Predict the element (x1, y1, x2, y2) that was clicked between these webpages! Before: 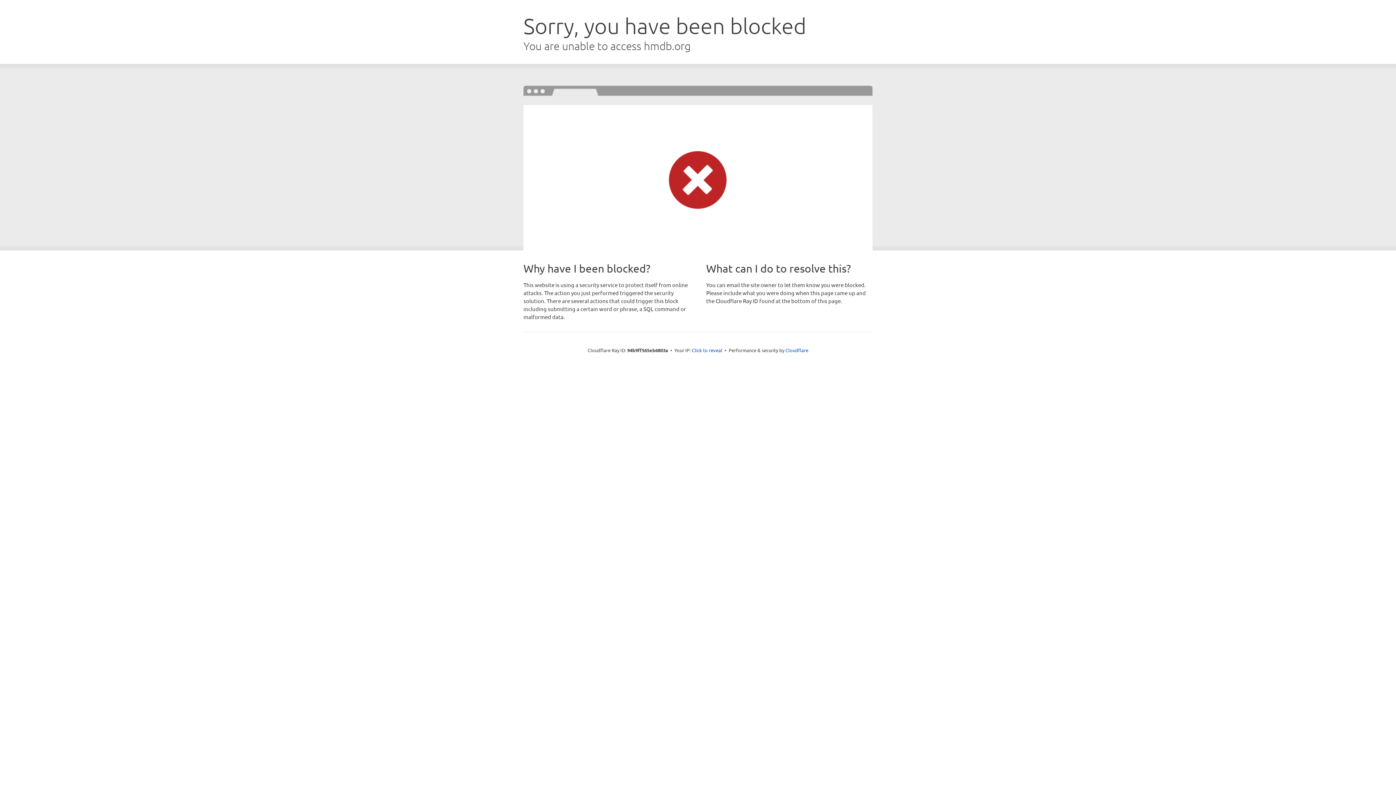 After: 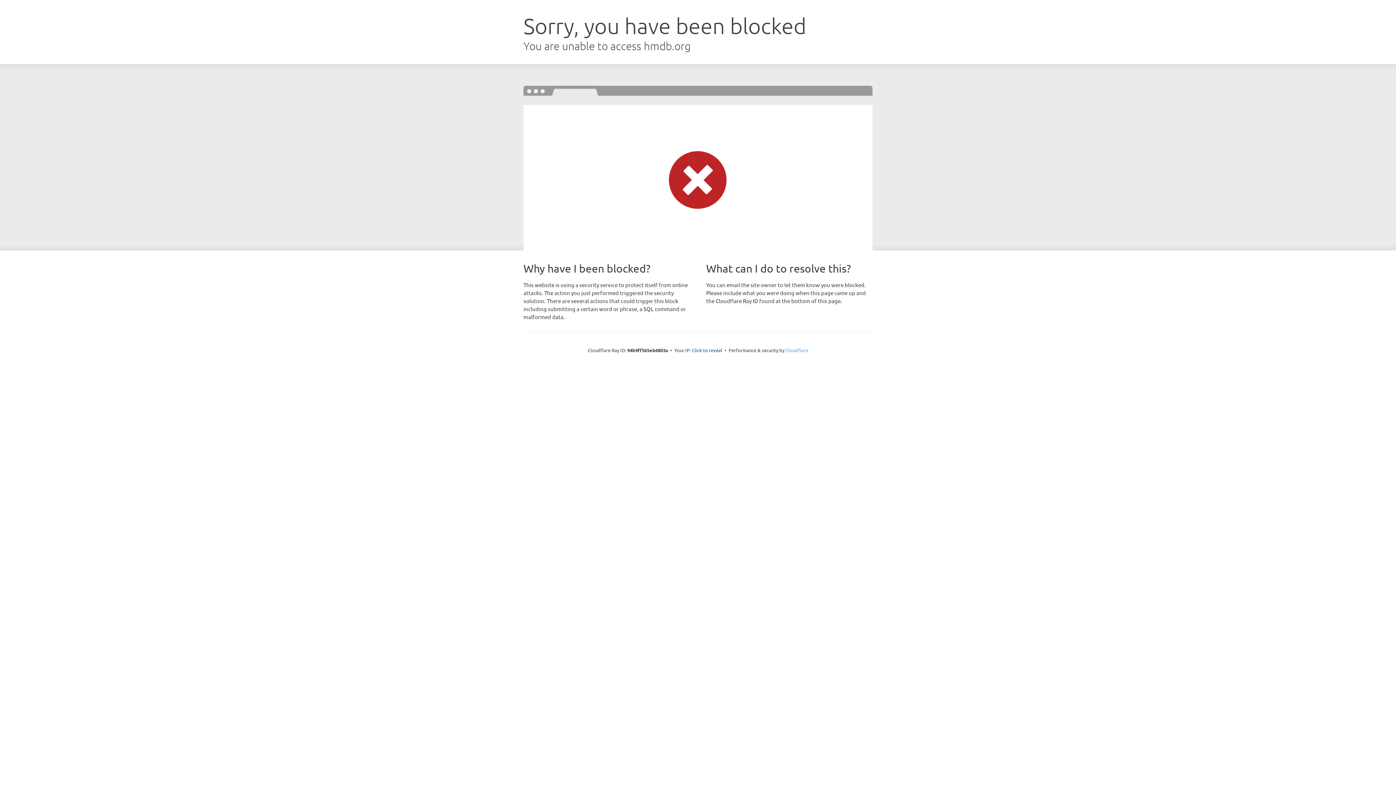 Action: label: Cloudflare bbox: (785, 347, 808, 353)